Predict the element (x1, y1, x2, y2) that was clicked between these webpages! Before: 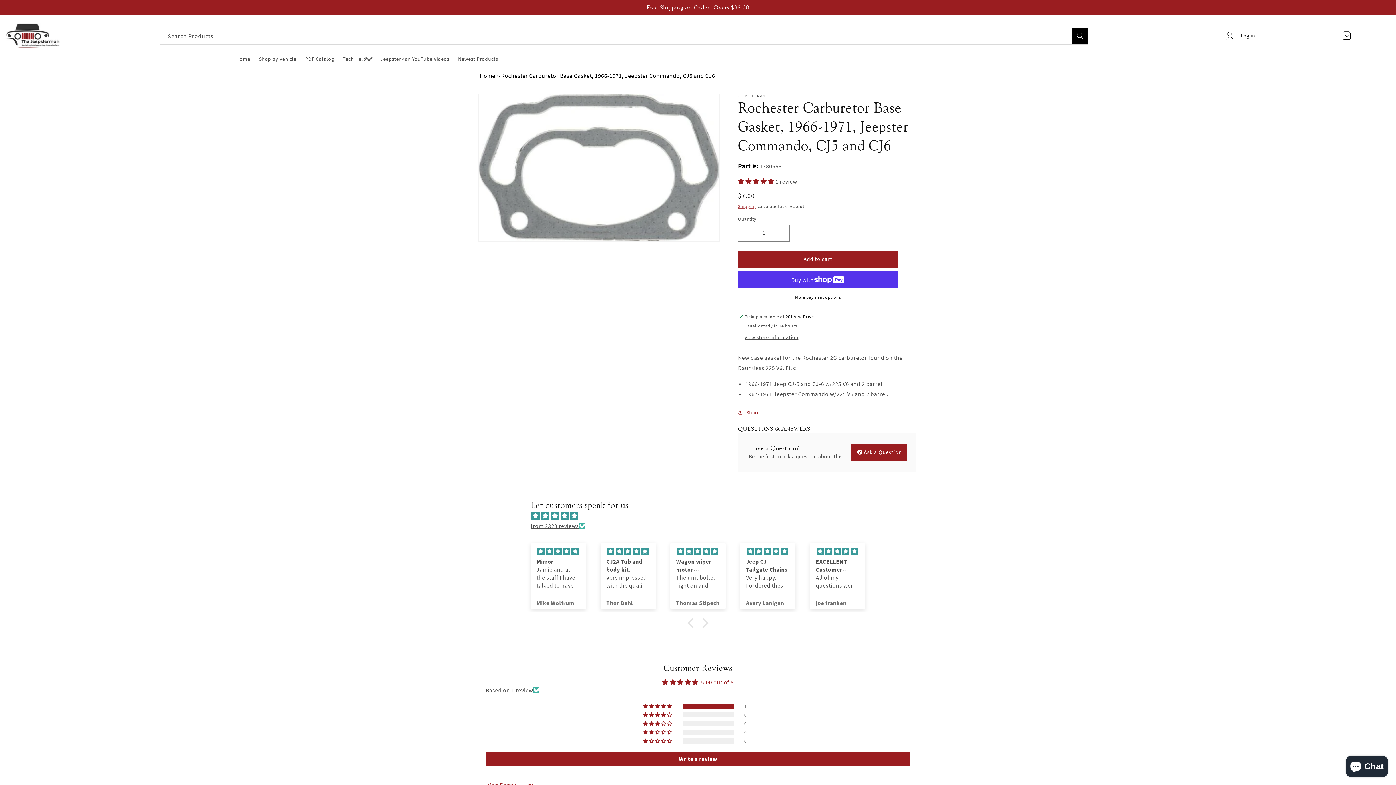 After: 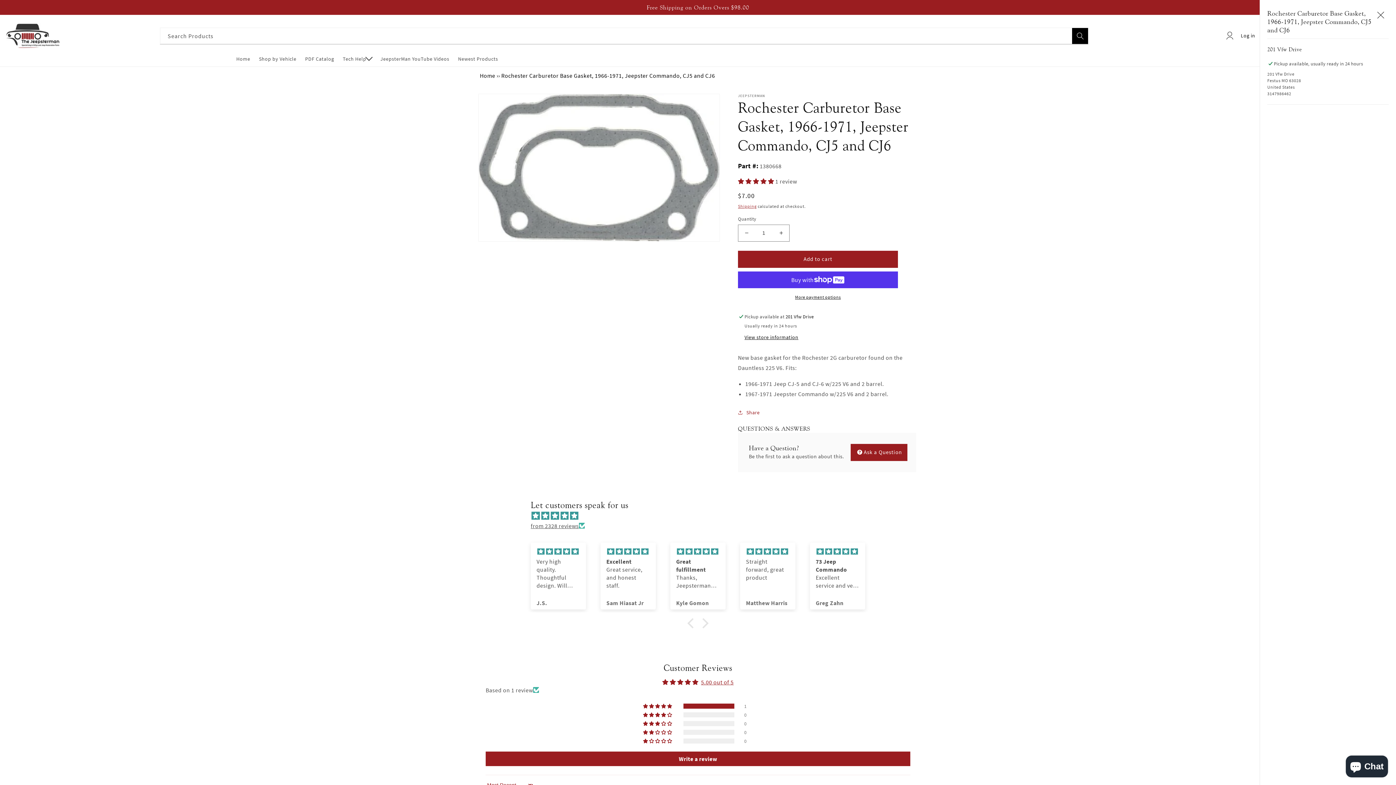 Action: bbox: (744, 334, 798, 341) label: View store information